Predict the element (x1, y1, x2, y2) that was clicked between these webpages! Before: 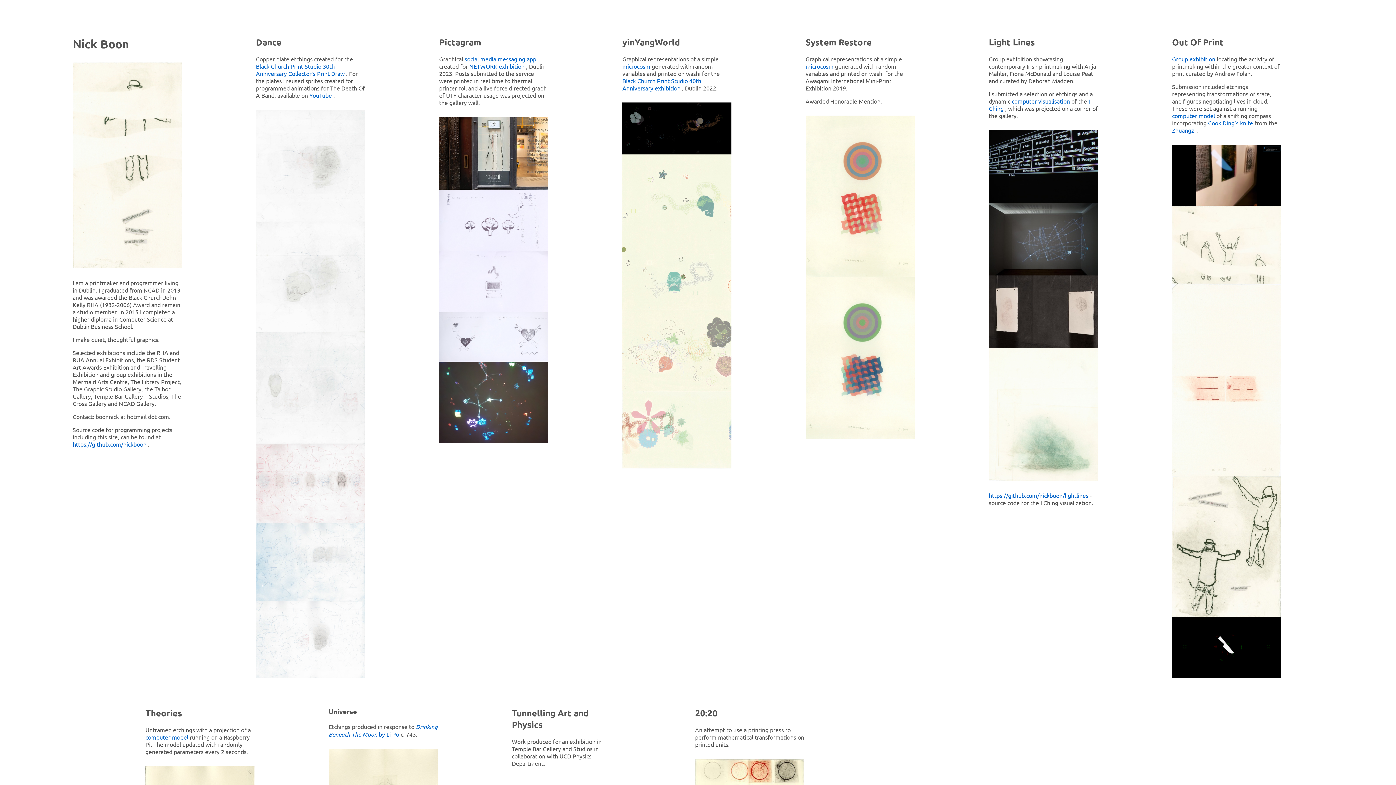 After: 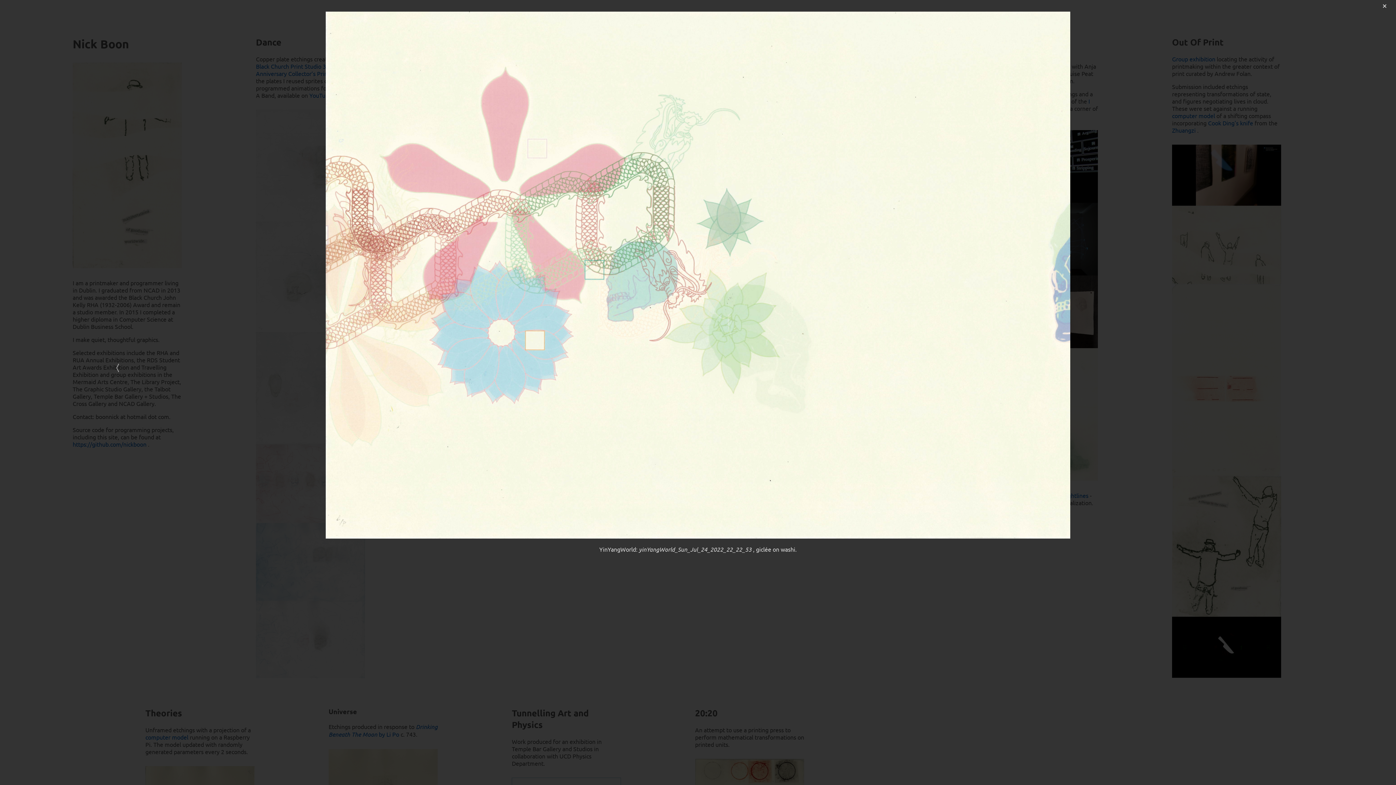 Action: bbox: (622, 391, 731, 468)